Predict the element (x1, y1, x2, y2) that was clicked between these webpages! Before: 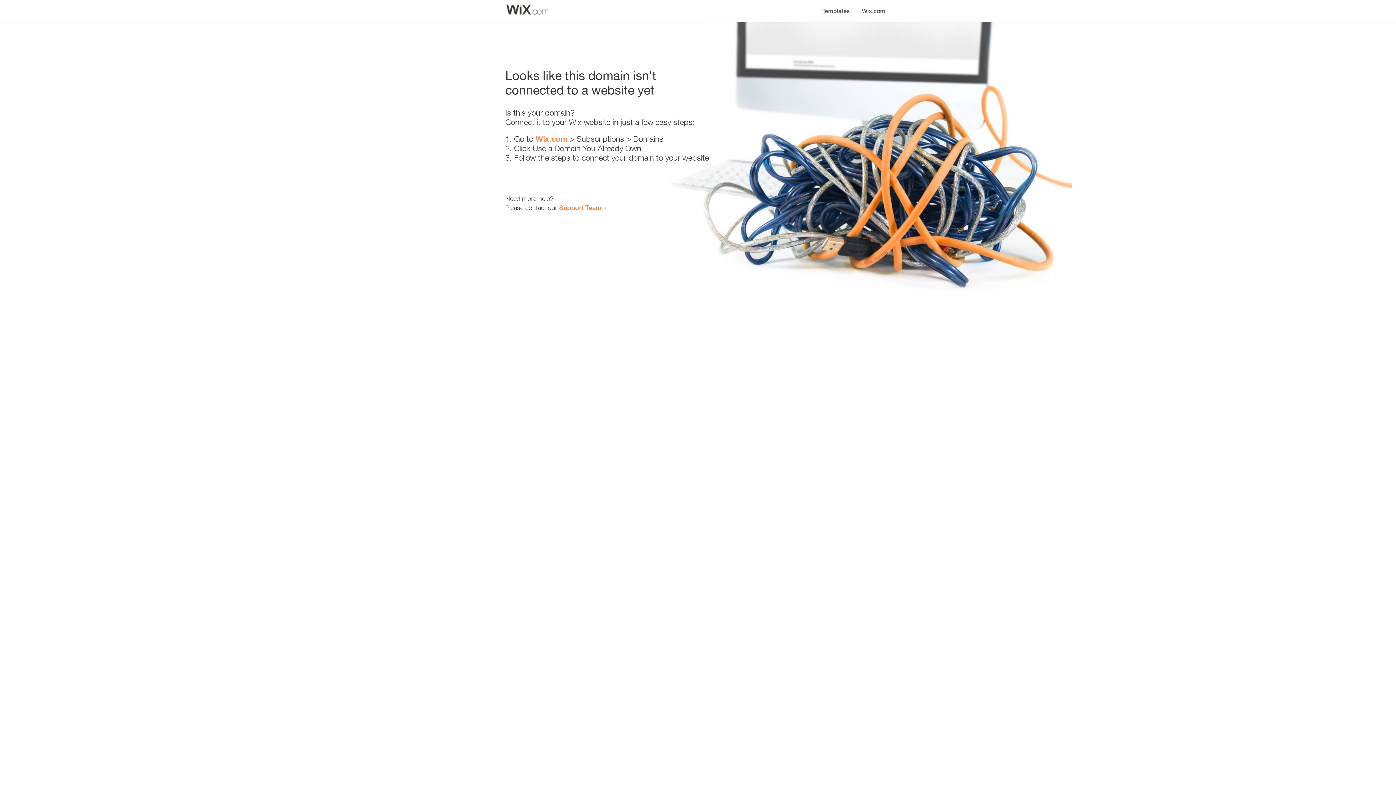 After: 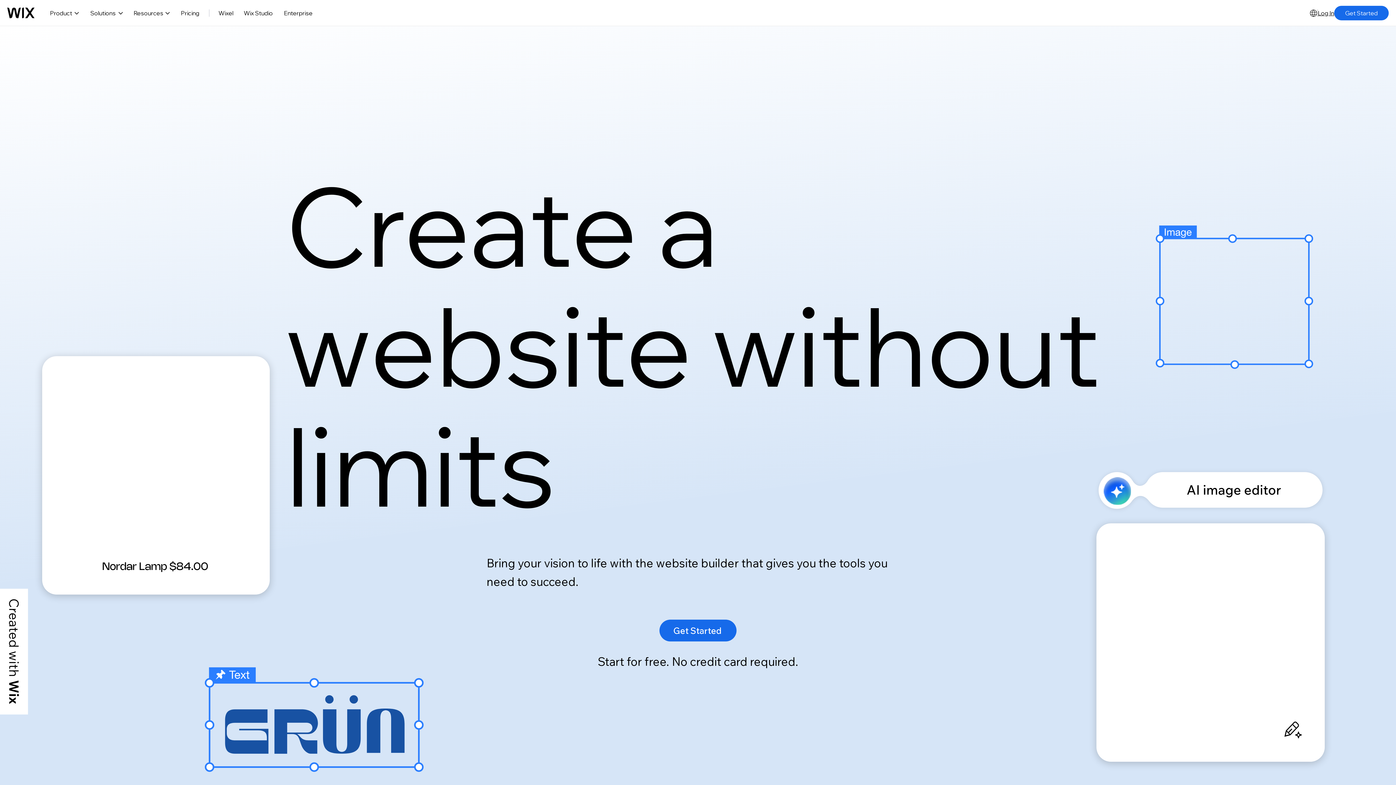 Action: label: Wix.com bbox: (856, 0, 890, 14)